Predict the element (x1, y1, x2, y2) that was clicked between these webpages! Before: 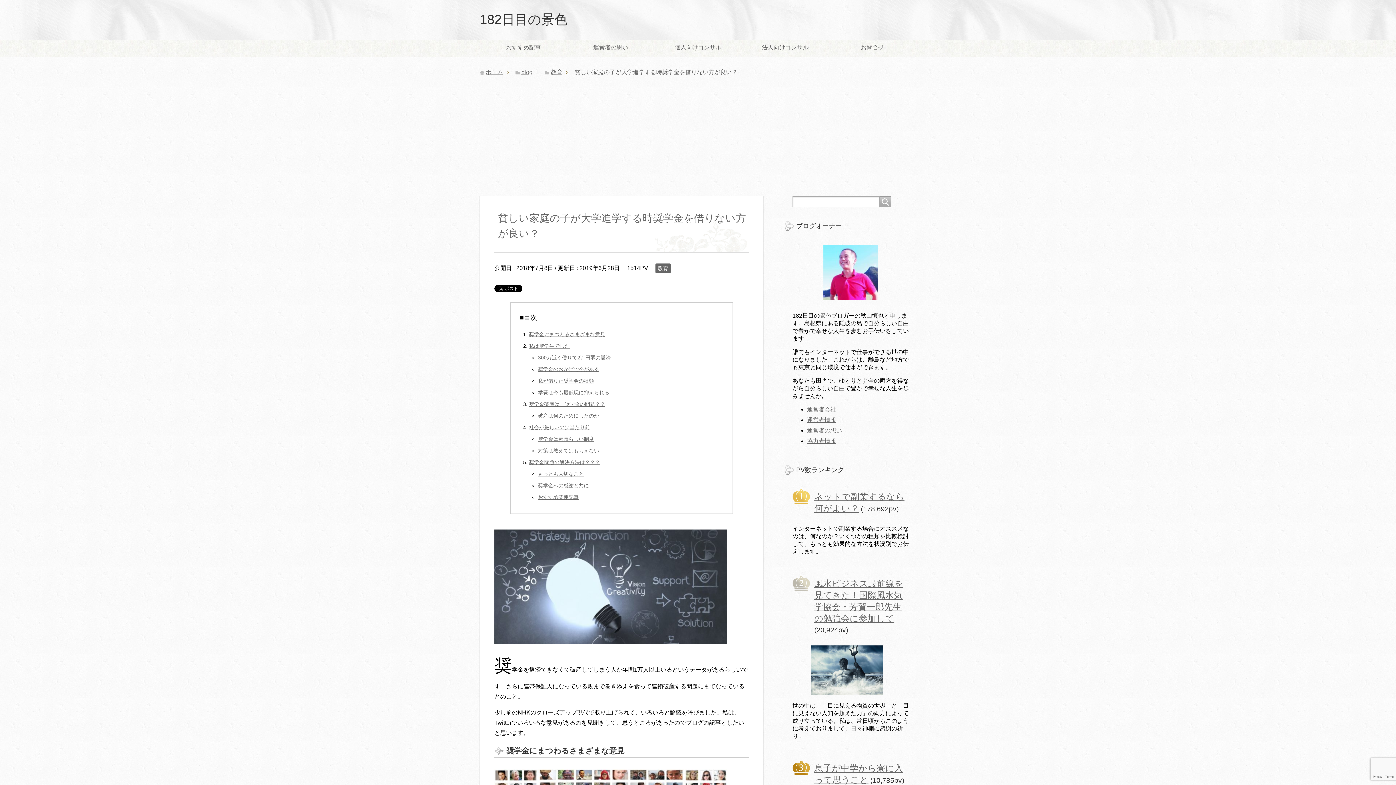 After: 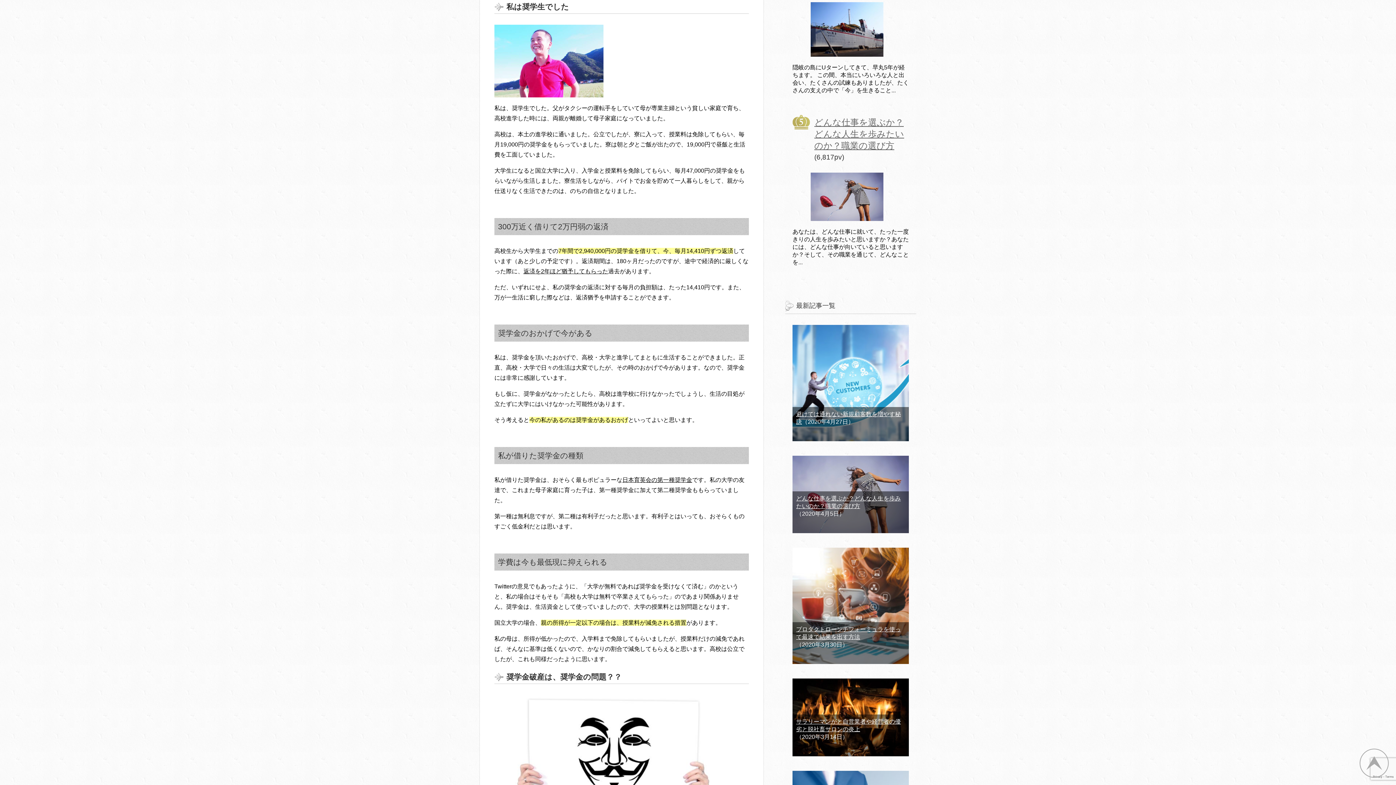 Action: label: 私は奨学生でした bbox: (529, 343, 569, 349)